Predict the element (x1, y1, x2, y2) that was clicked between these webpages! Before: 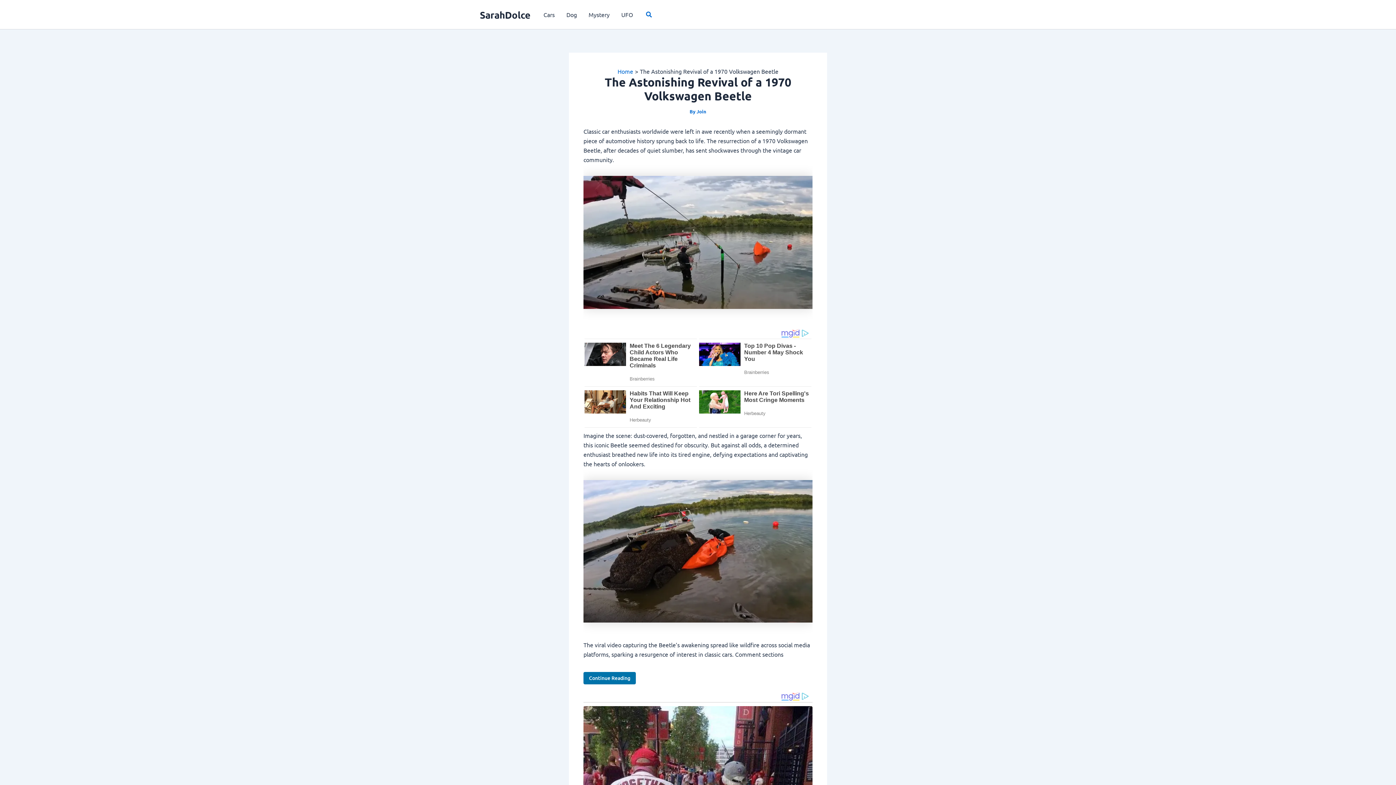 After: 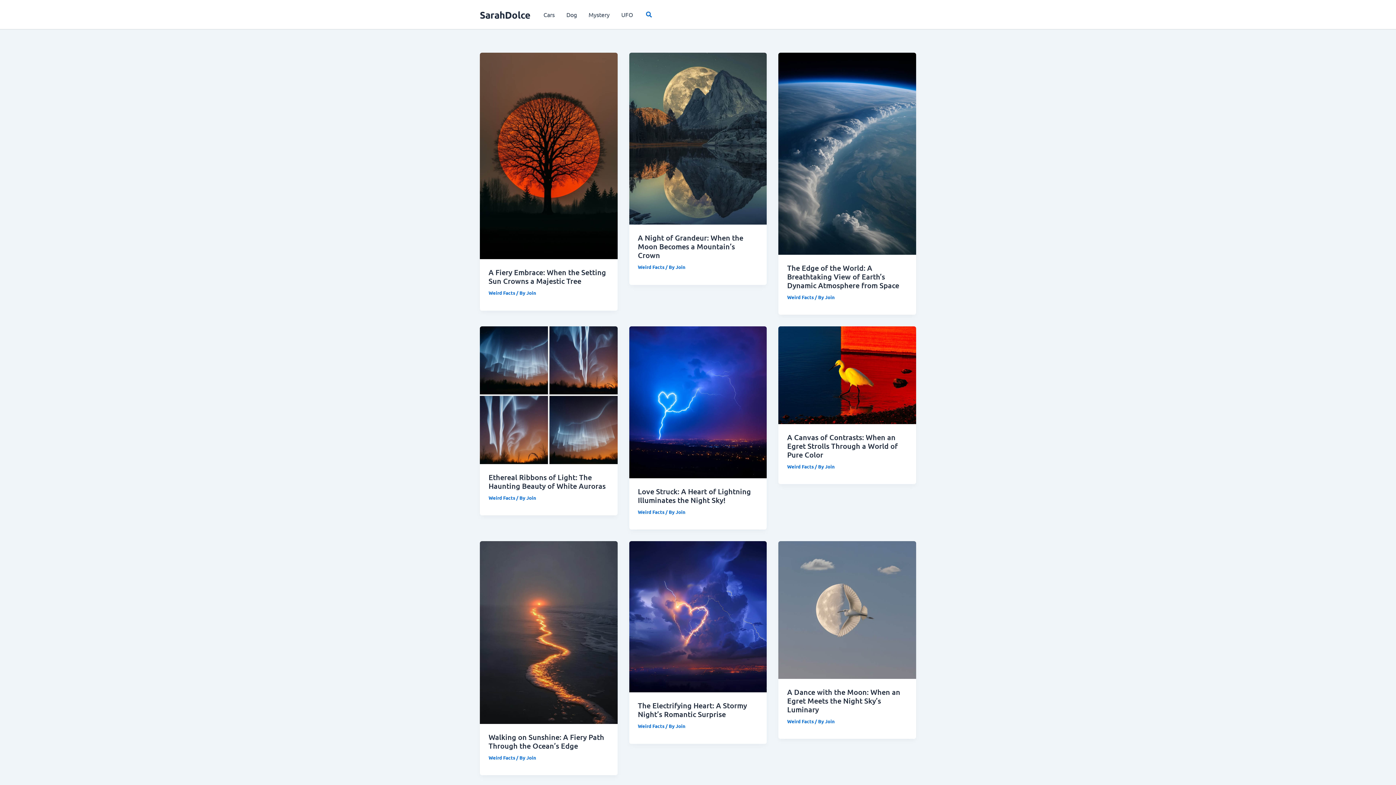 Action: bbox: (617, 67, 633, 74) label: Home